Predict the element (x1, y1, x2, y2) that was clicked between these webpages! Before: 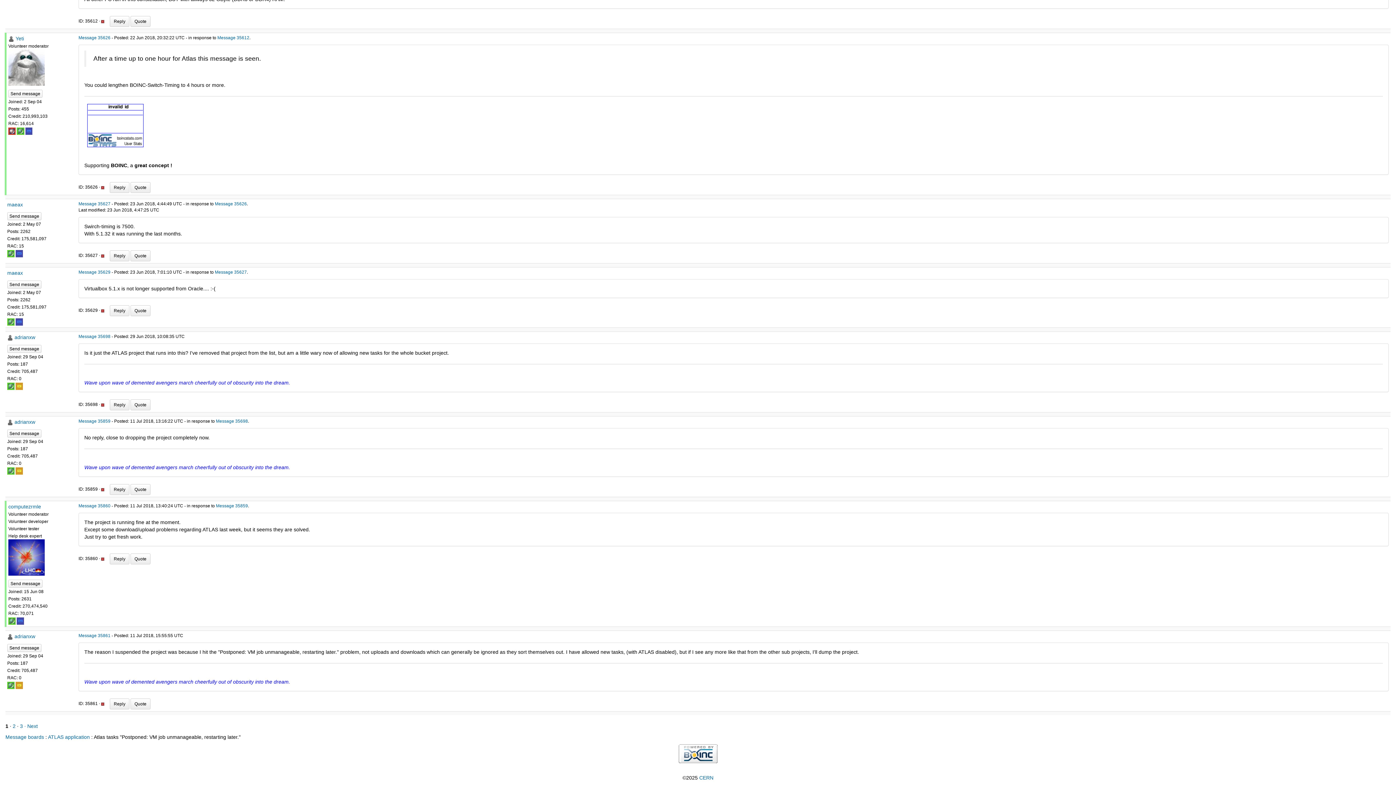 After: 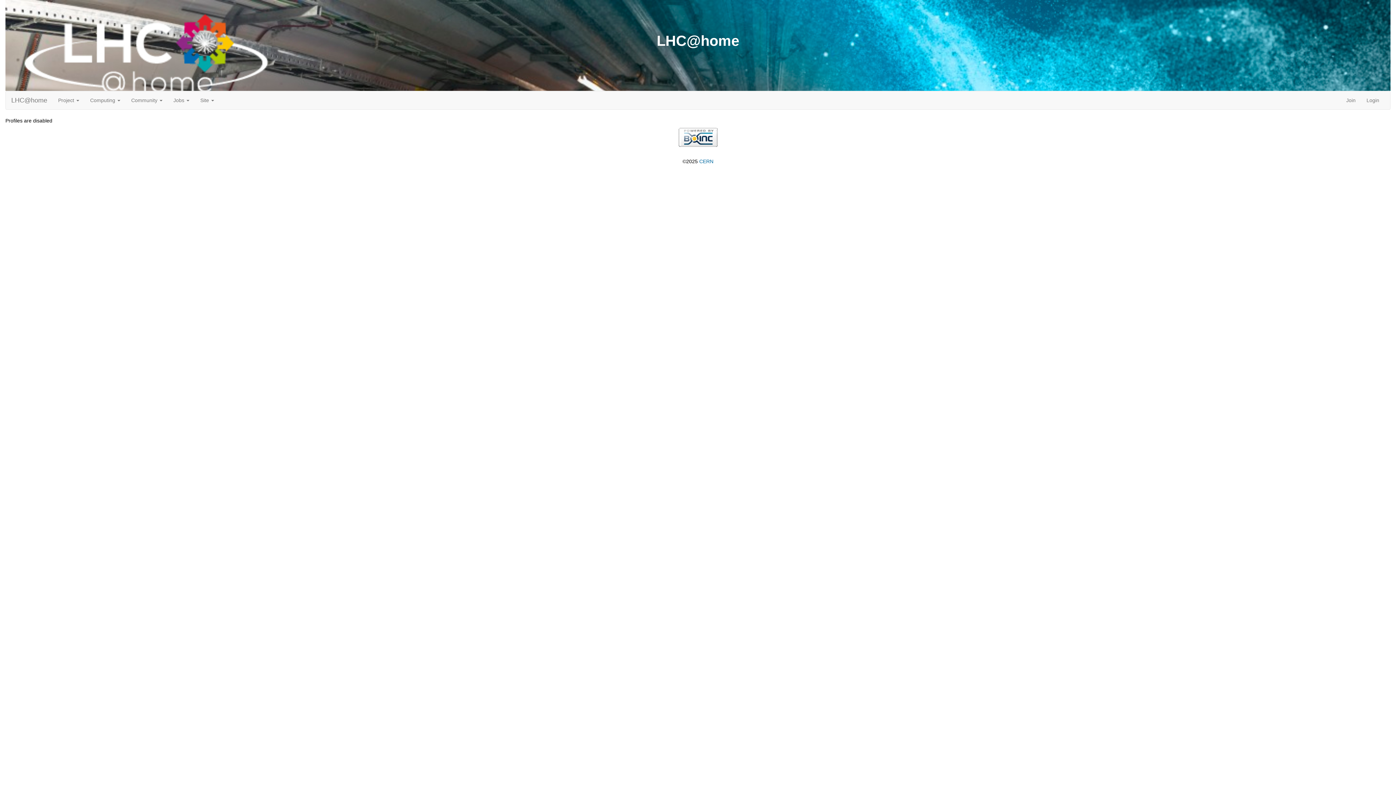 Action: bbox: (7, 633, 13, 639)